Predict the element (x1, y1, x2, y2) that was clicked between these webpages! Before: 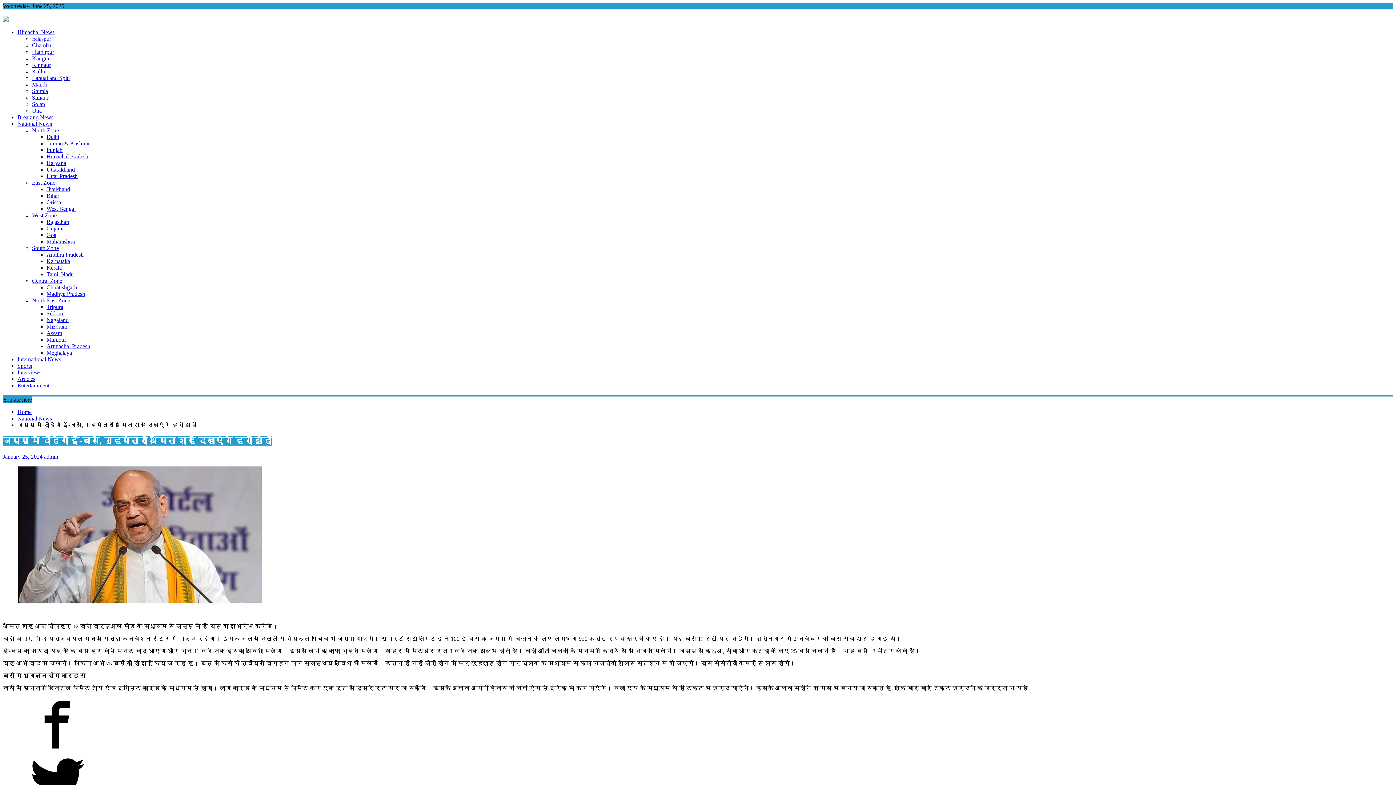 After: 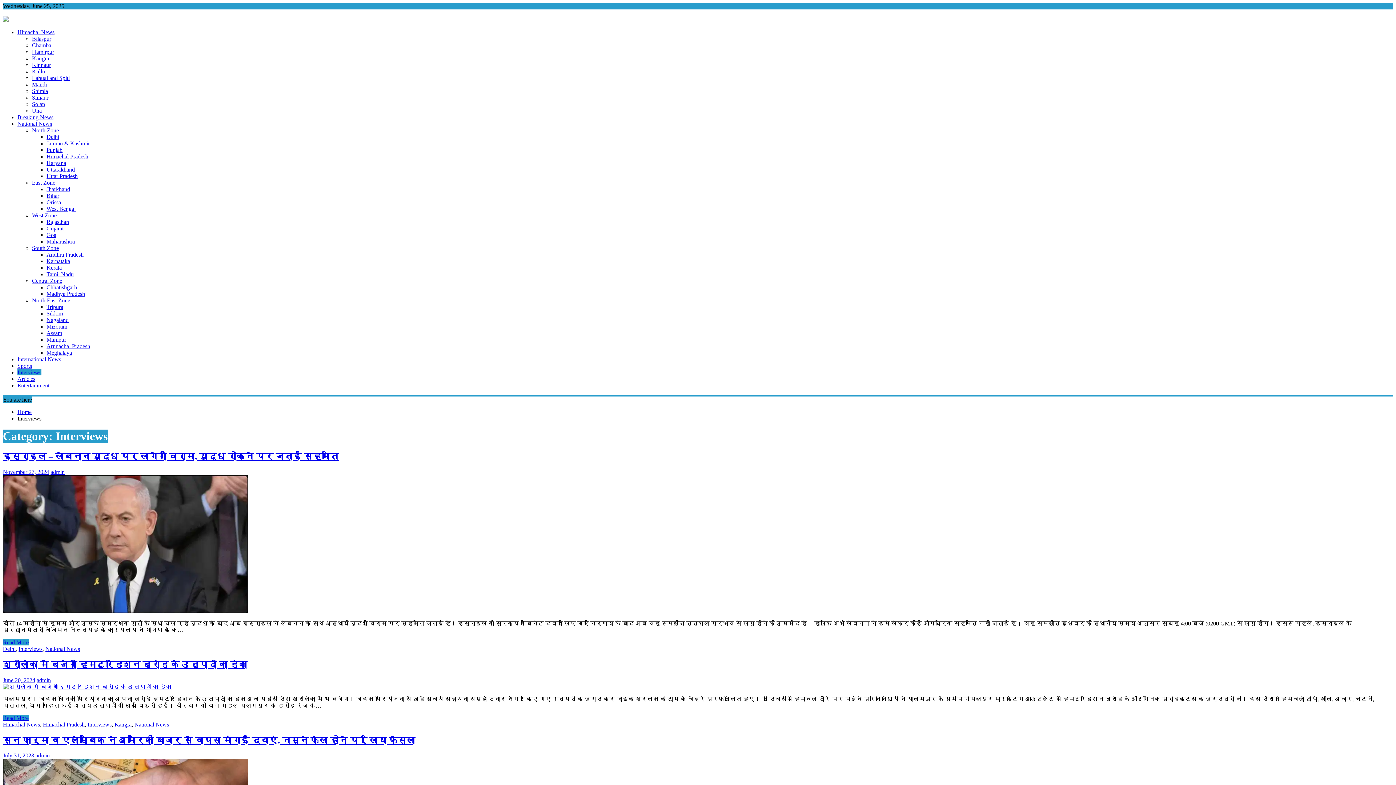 Action: label: Interviews bbox: (17, 369, 41, 375)